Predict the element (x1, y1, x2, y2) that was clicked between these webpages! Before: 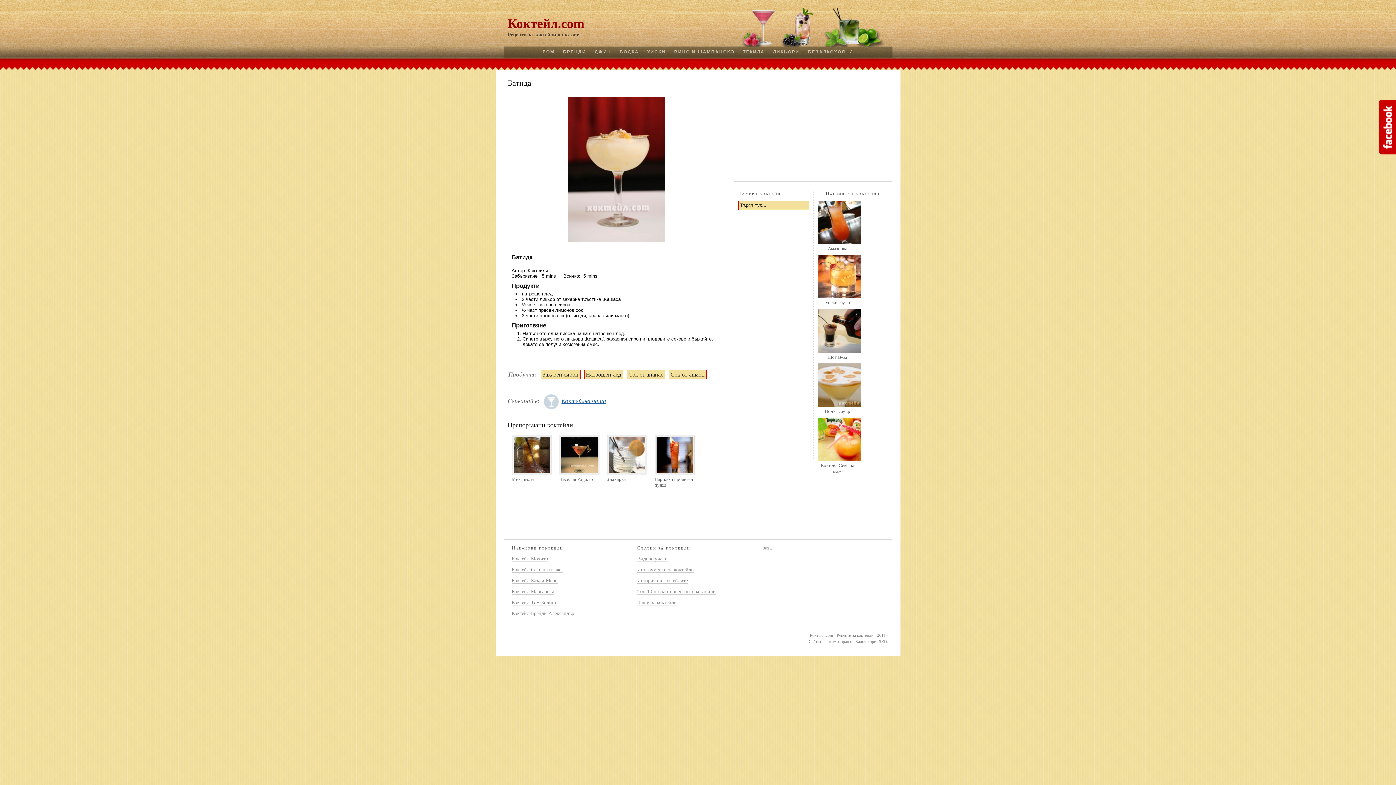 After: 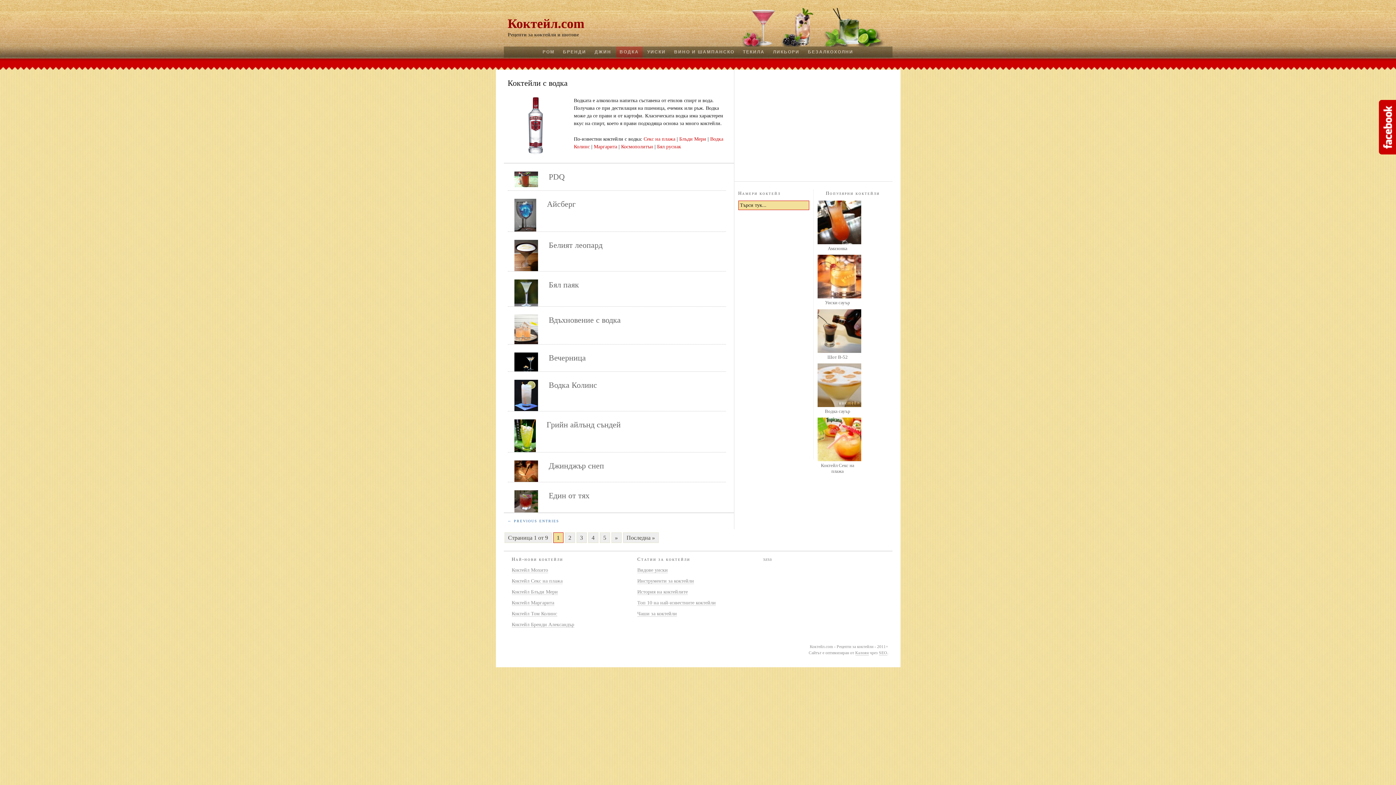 Action: label: ВОДКА bbox: (616, 46, 642, 57)